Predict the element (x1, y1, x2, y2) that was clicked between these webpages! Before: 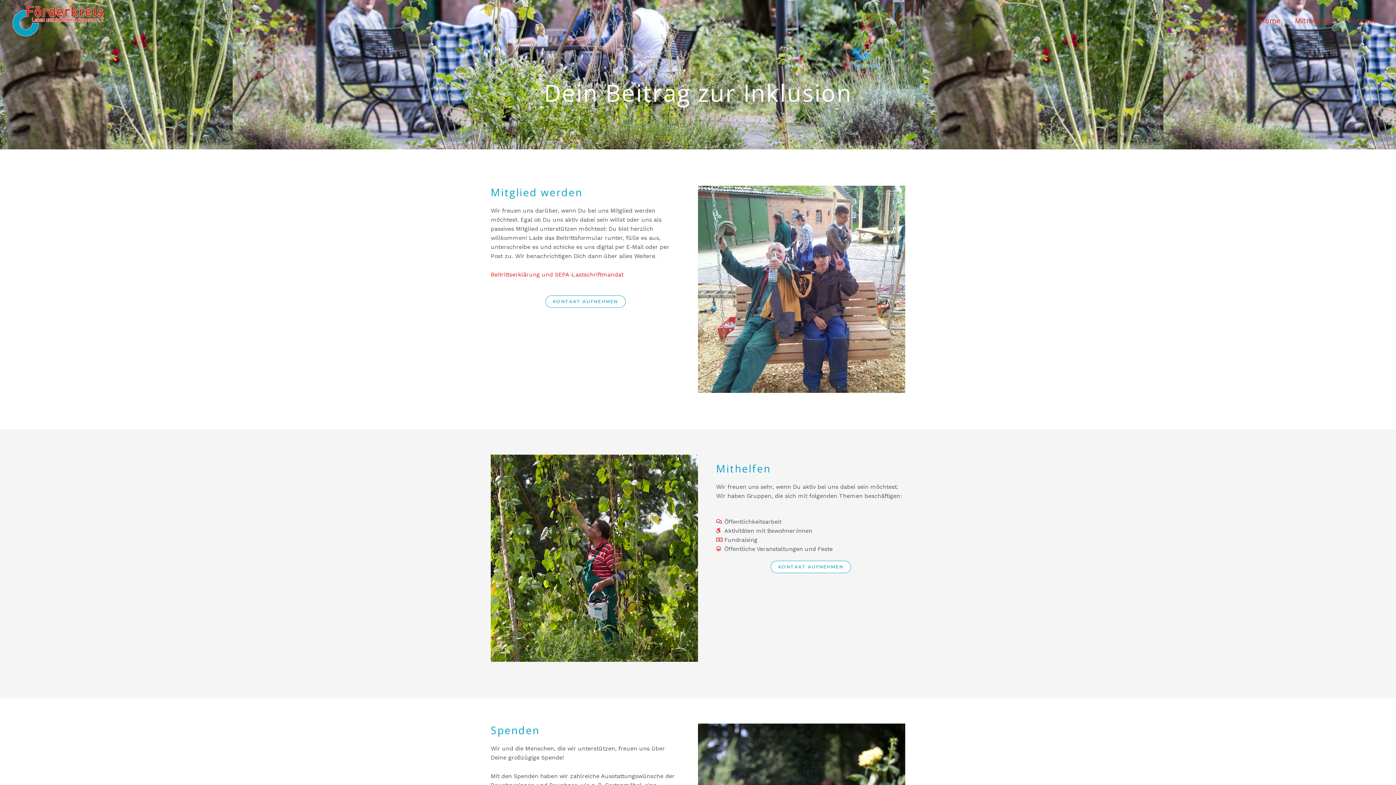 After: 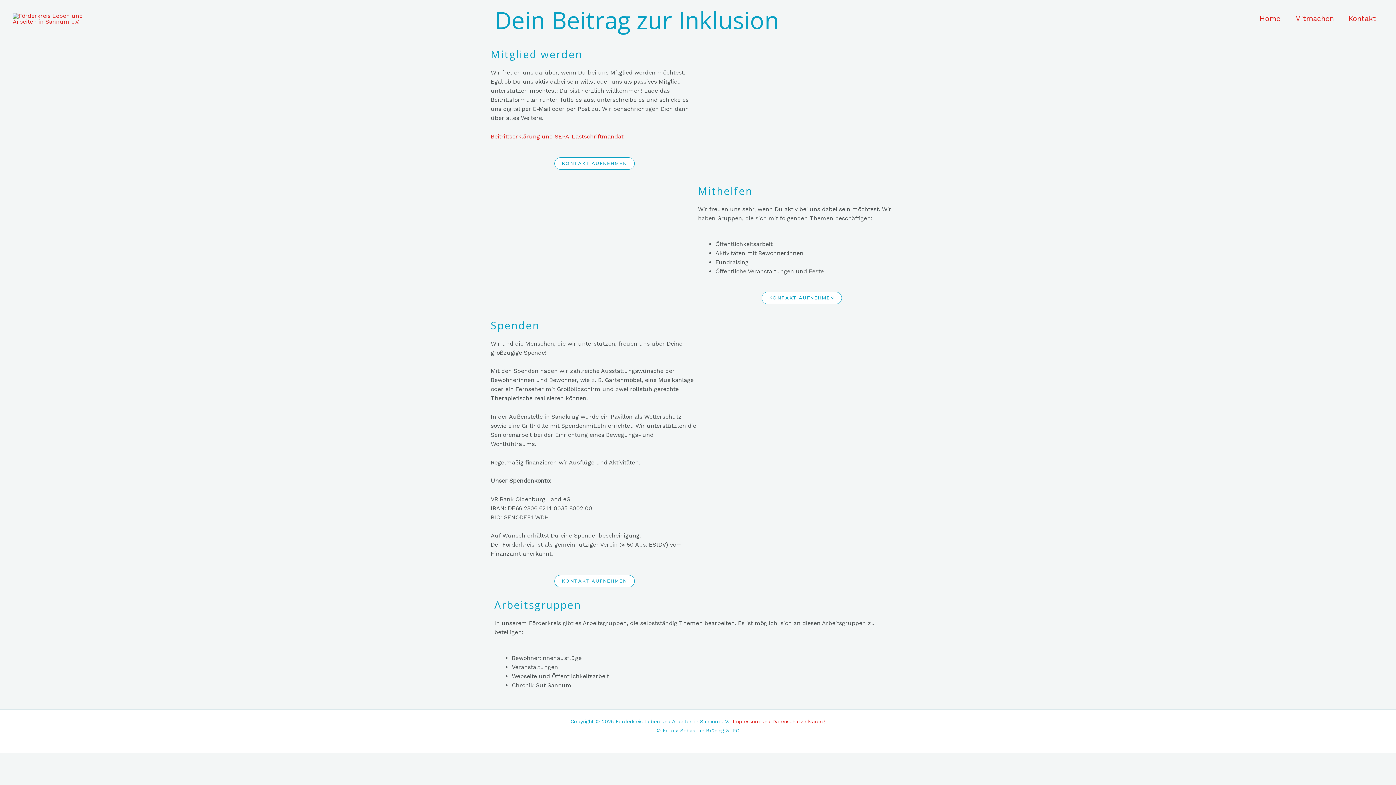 Action: bbox: (1288, 8, 1341, 33) label: Mitmachen